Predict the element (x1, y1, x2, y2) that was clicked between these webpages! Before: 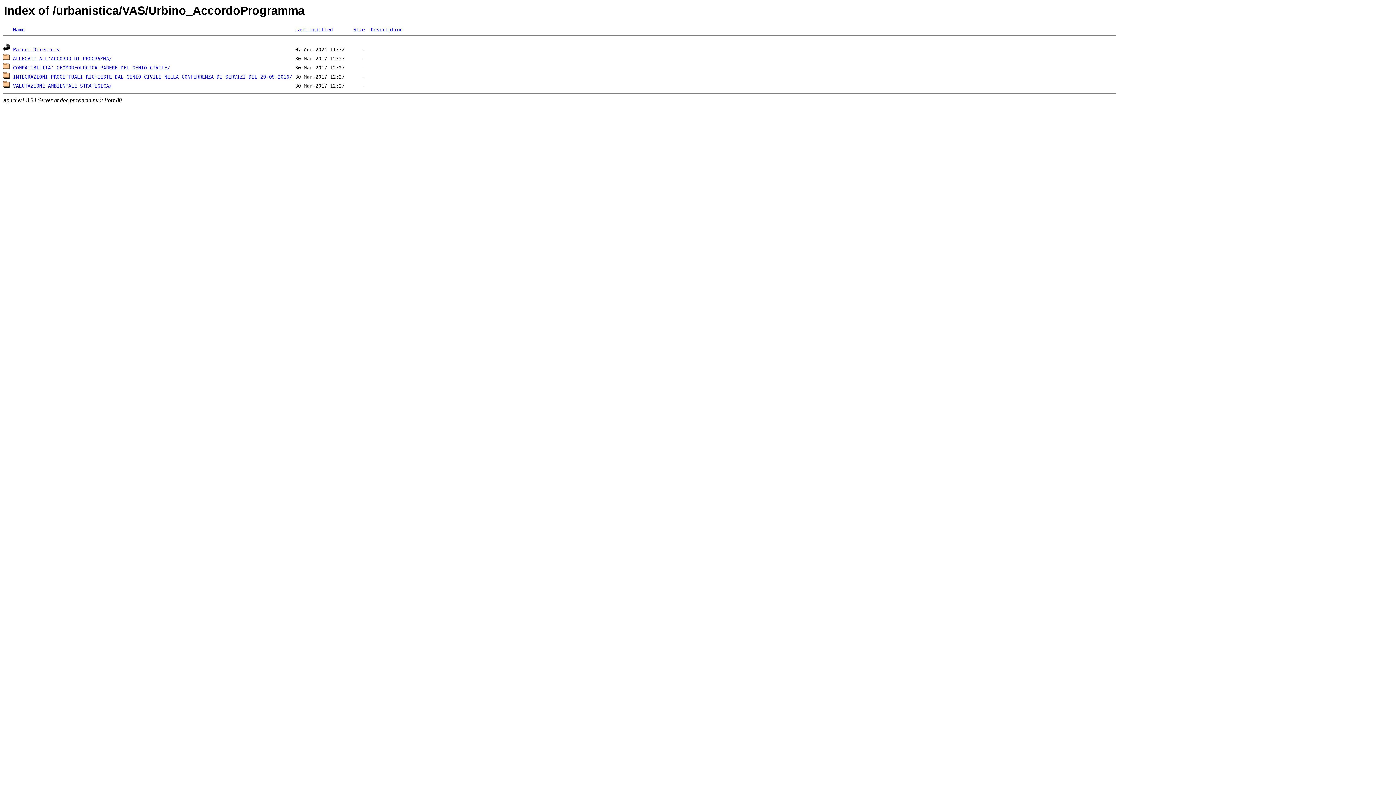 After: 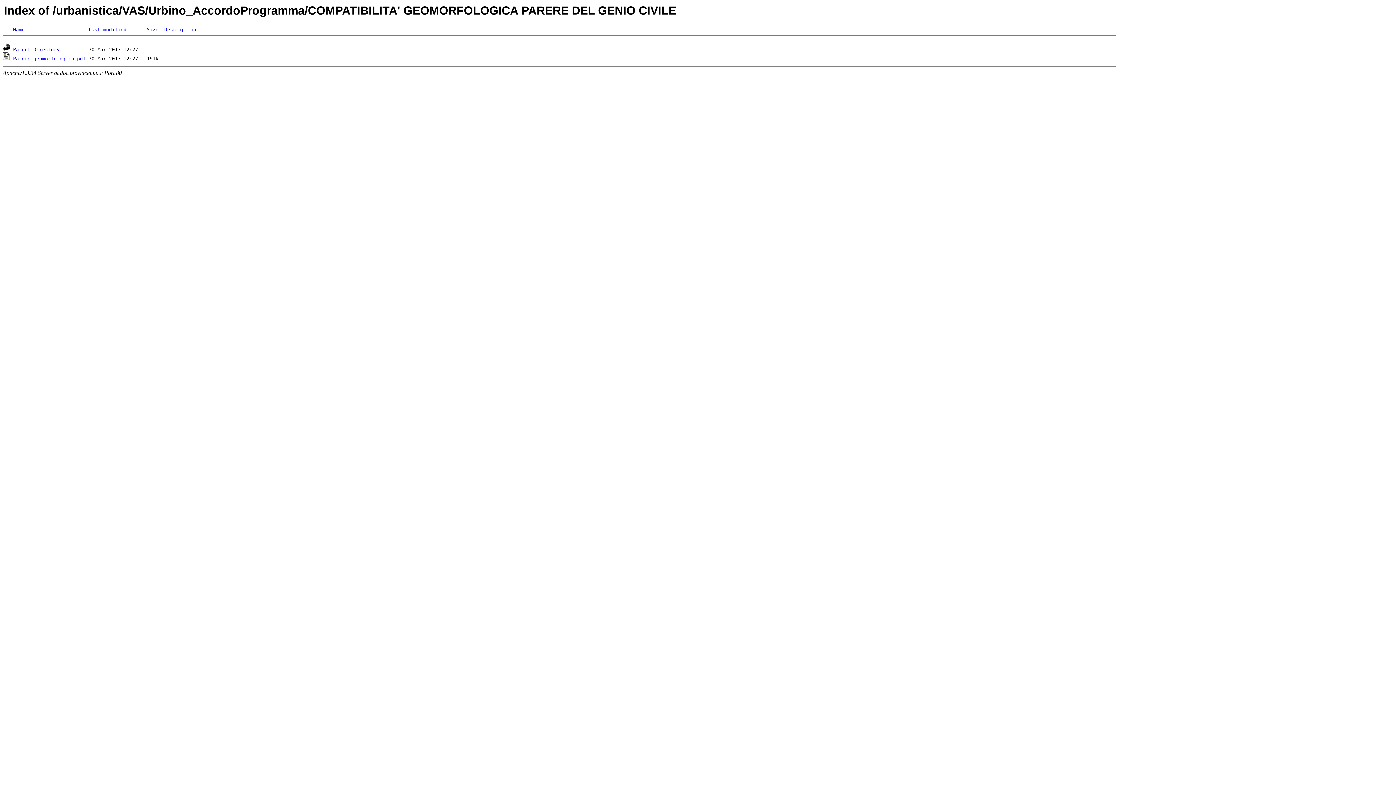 Action: label: COMPATIBILITA' GEOMORFOLOGICA PARERE DEL GENIO CIVILE/ bbox: (13, 65, 170, 70)